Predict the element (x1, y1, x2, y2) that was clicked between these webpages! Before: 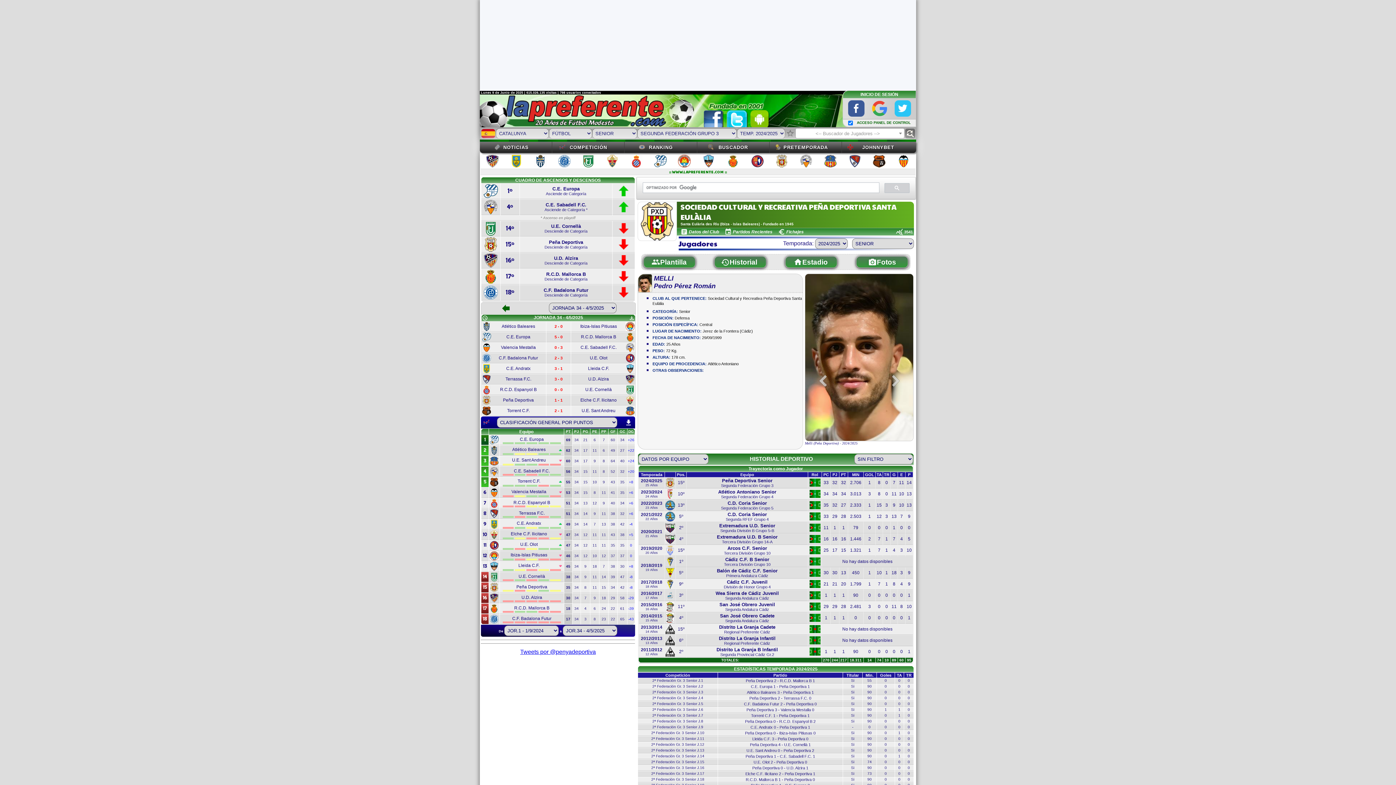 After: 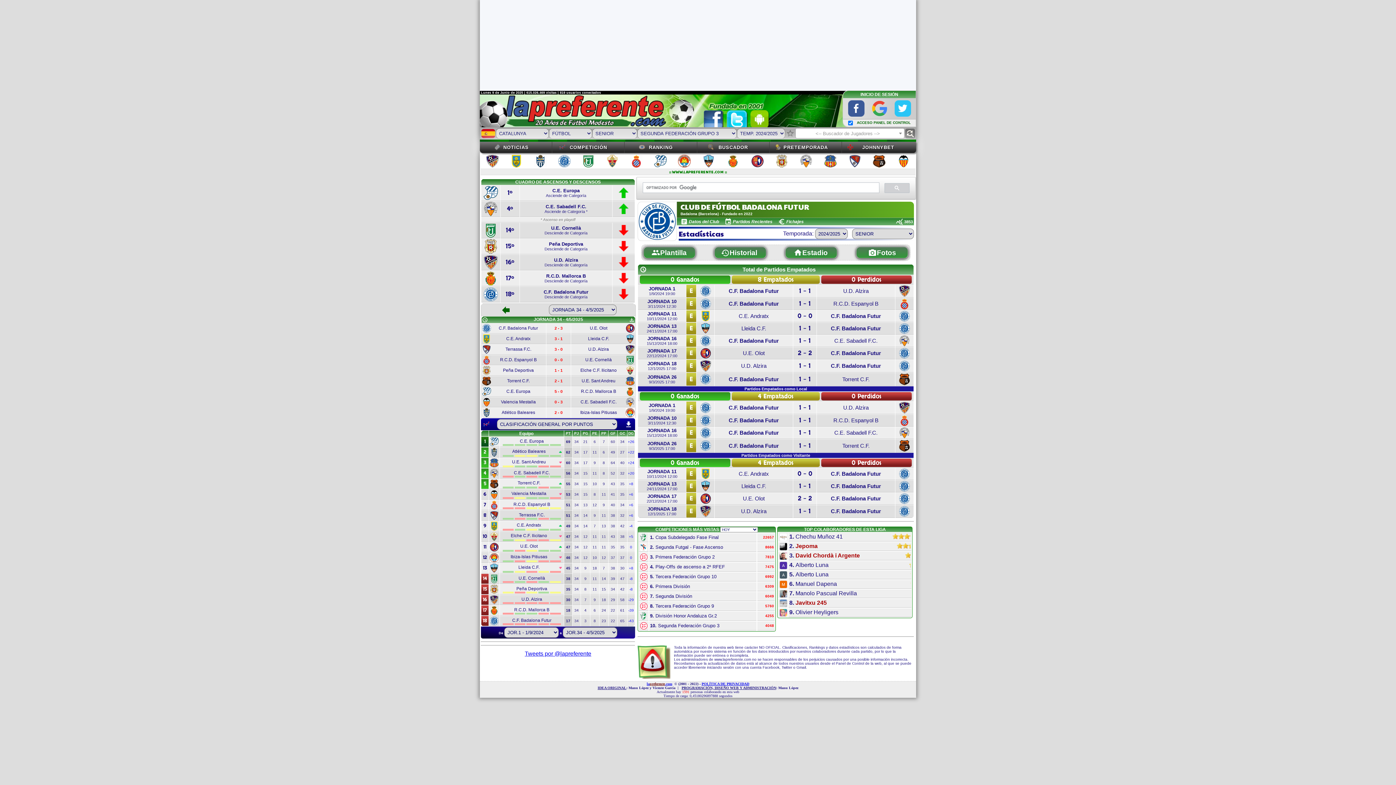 Action: label: 8 bbox: (593, 617, 596, 621)